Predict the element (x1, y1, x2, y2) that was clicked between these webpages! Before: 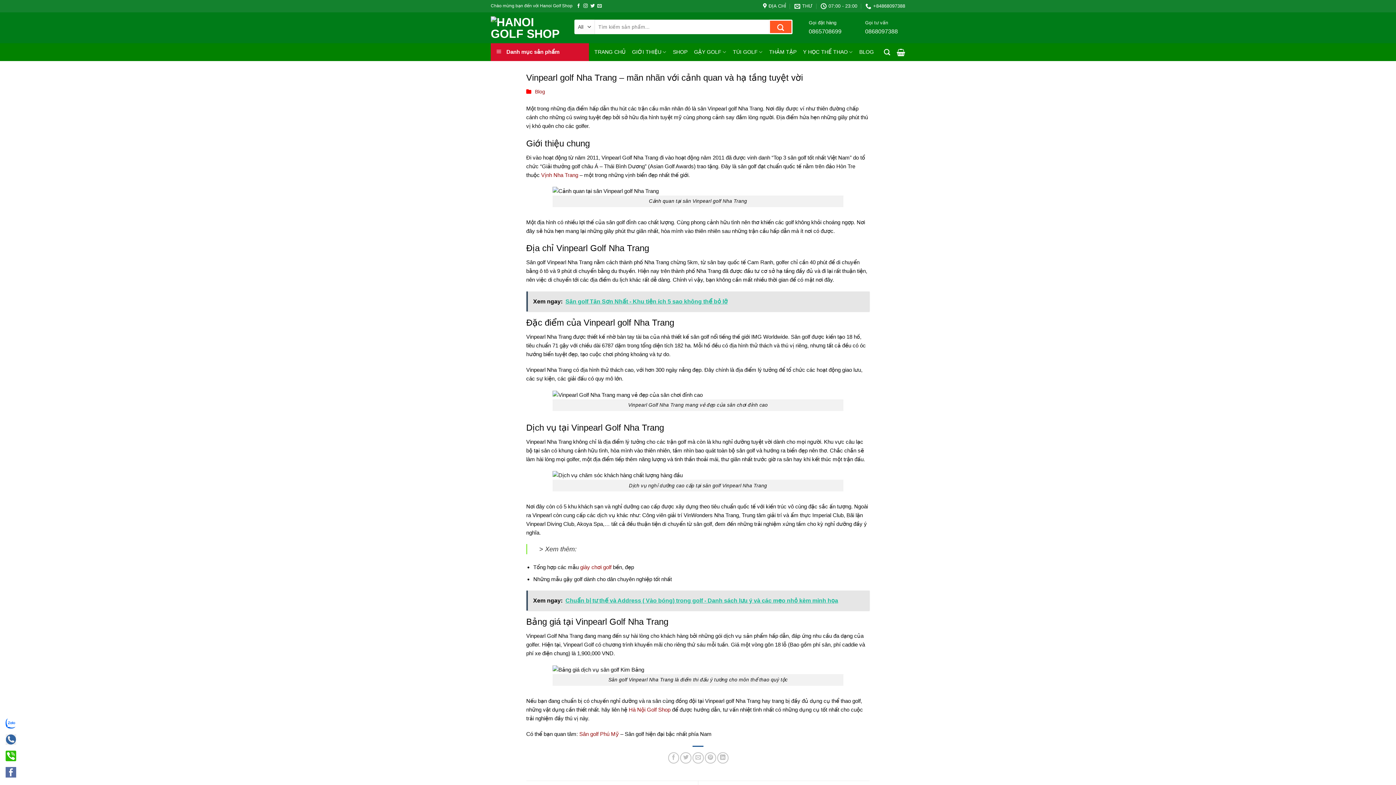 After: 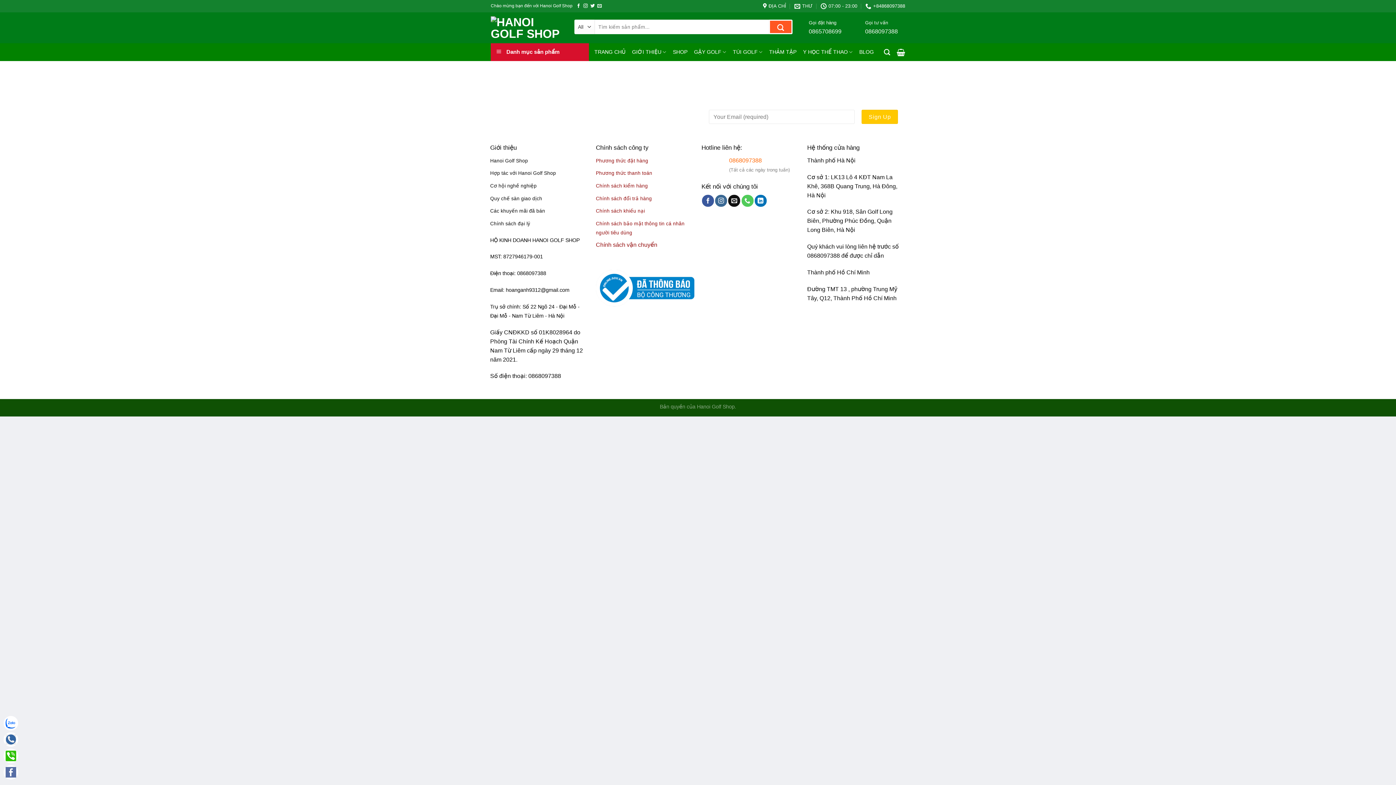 Action: label: Y HỌC THỂ THAO bbox: (803, 45, 852, 59)